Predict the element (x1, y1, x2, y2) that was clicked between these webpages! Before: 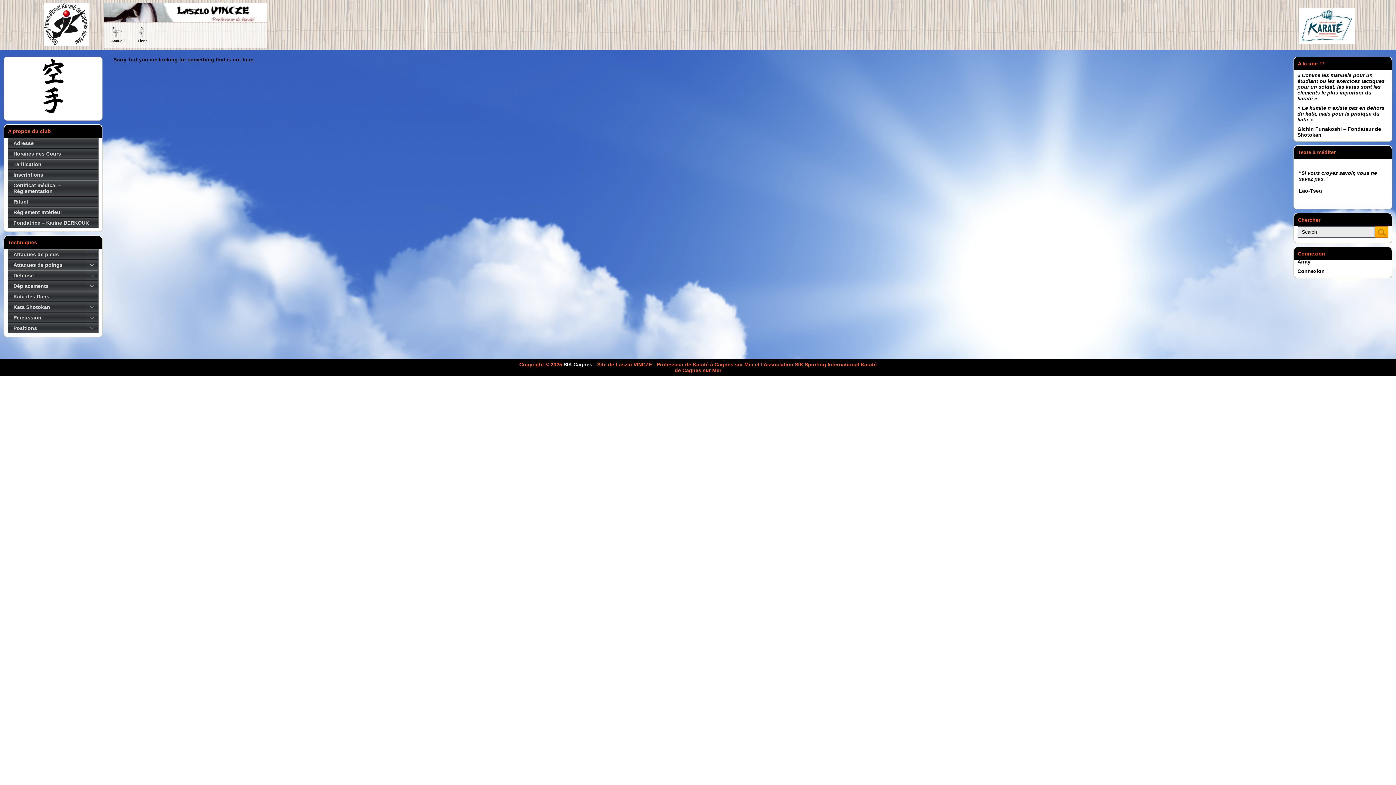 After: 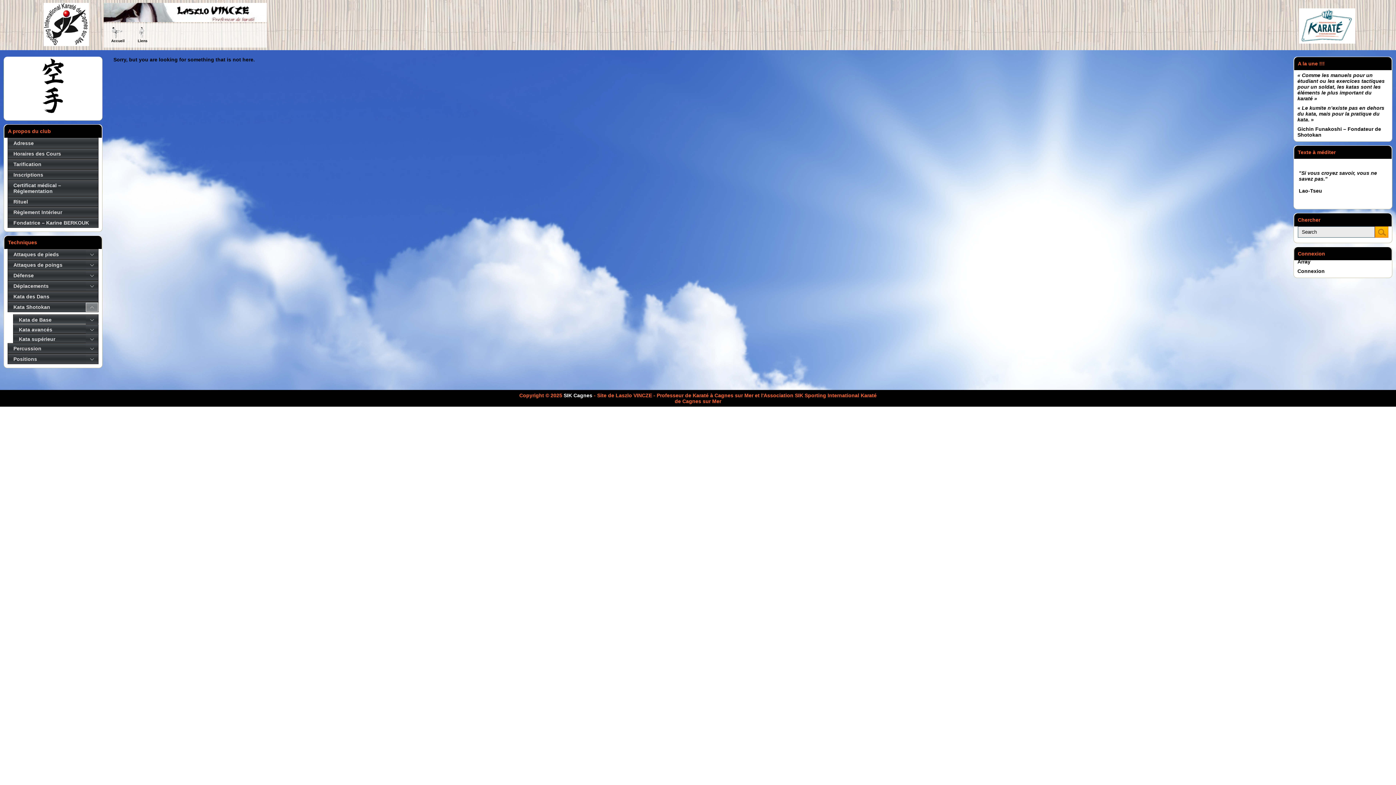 Action: bbox: (85, 302, 98, 312)